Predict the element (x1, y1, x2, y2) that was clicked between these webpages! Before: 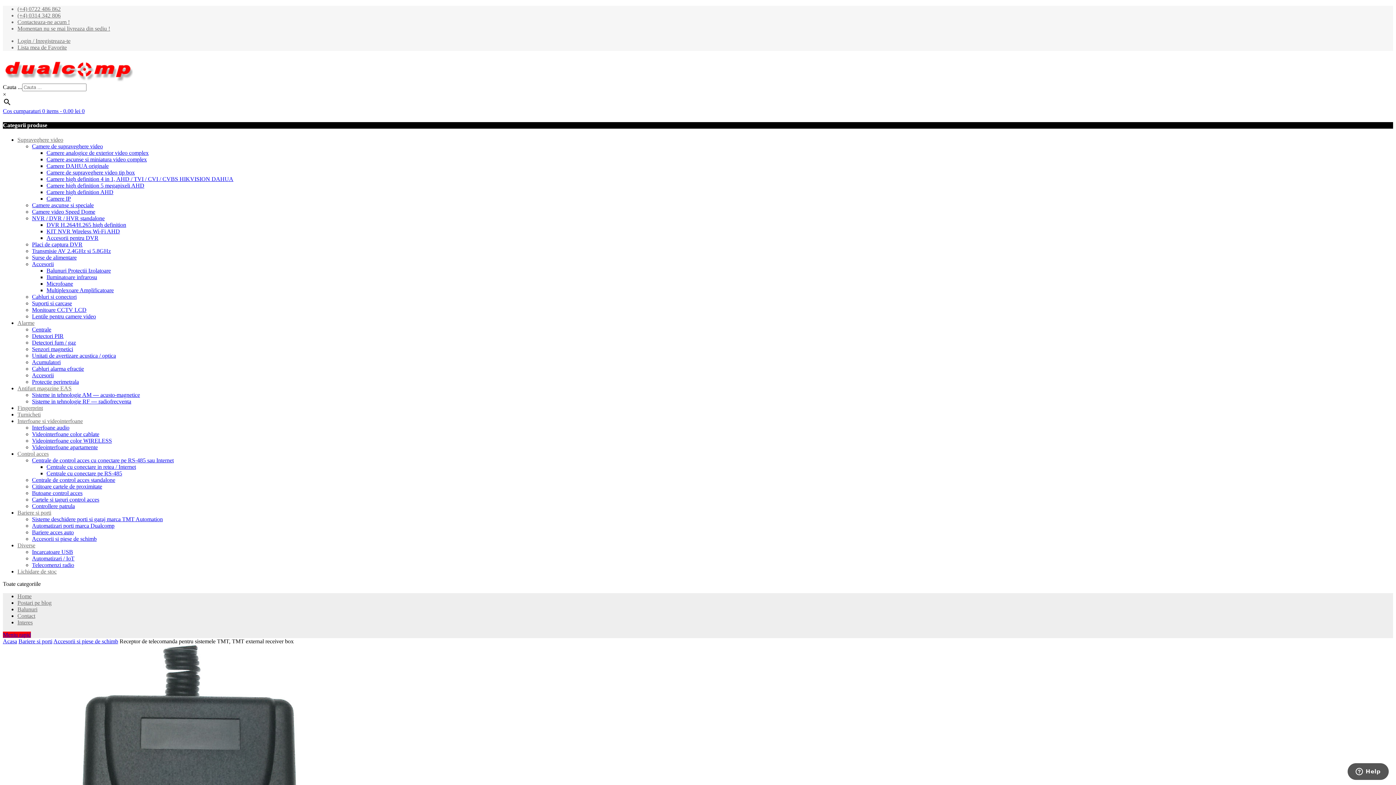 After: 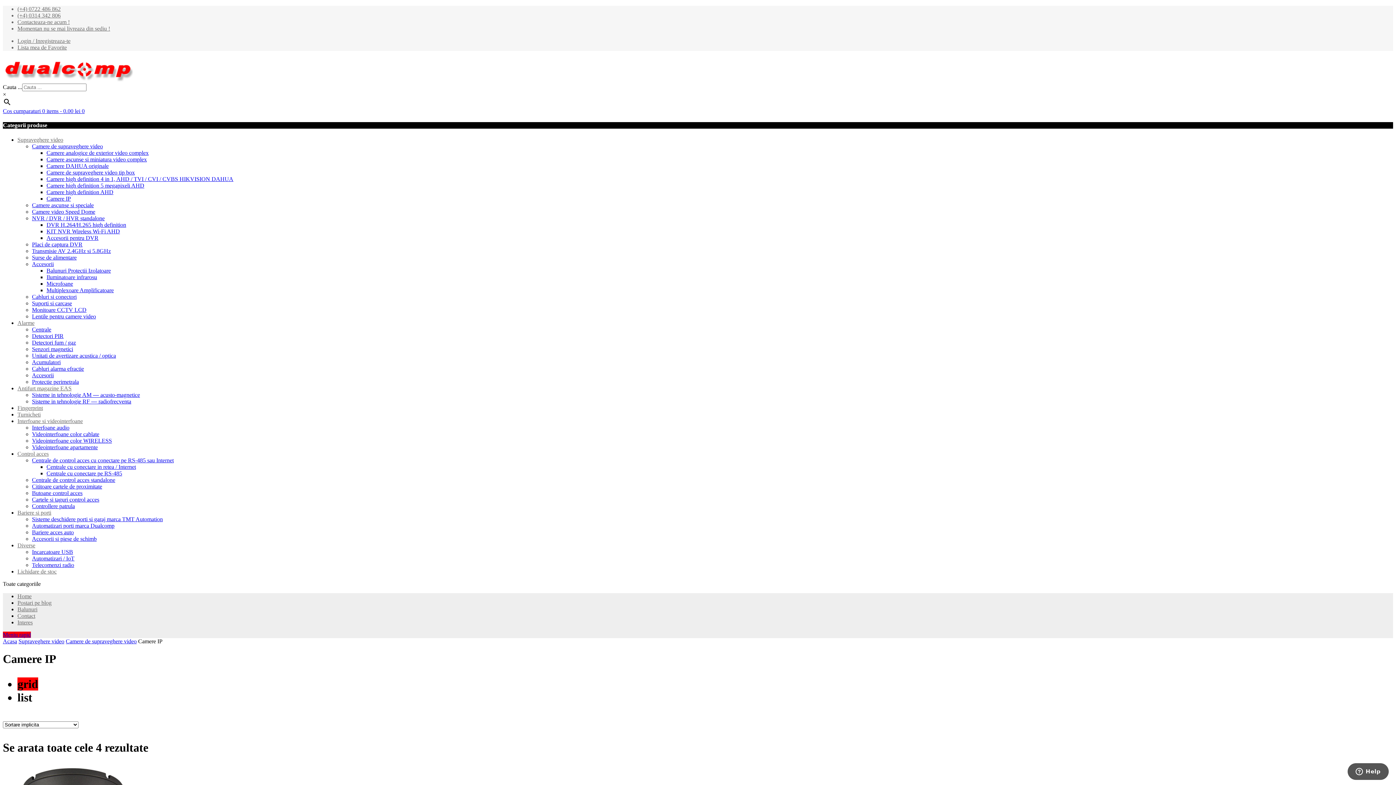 Action: bbox: (46, 195, 70, 201) label: Camere IP